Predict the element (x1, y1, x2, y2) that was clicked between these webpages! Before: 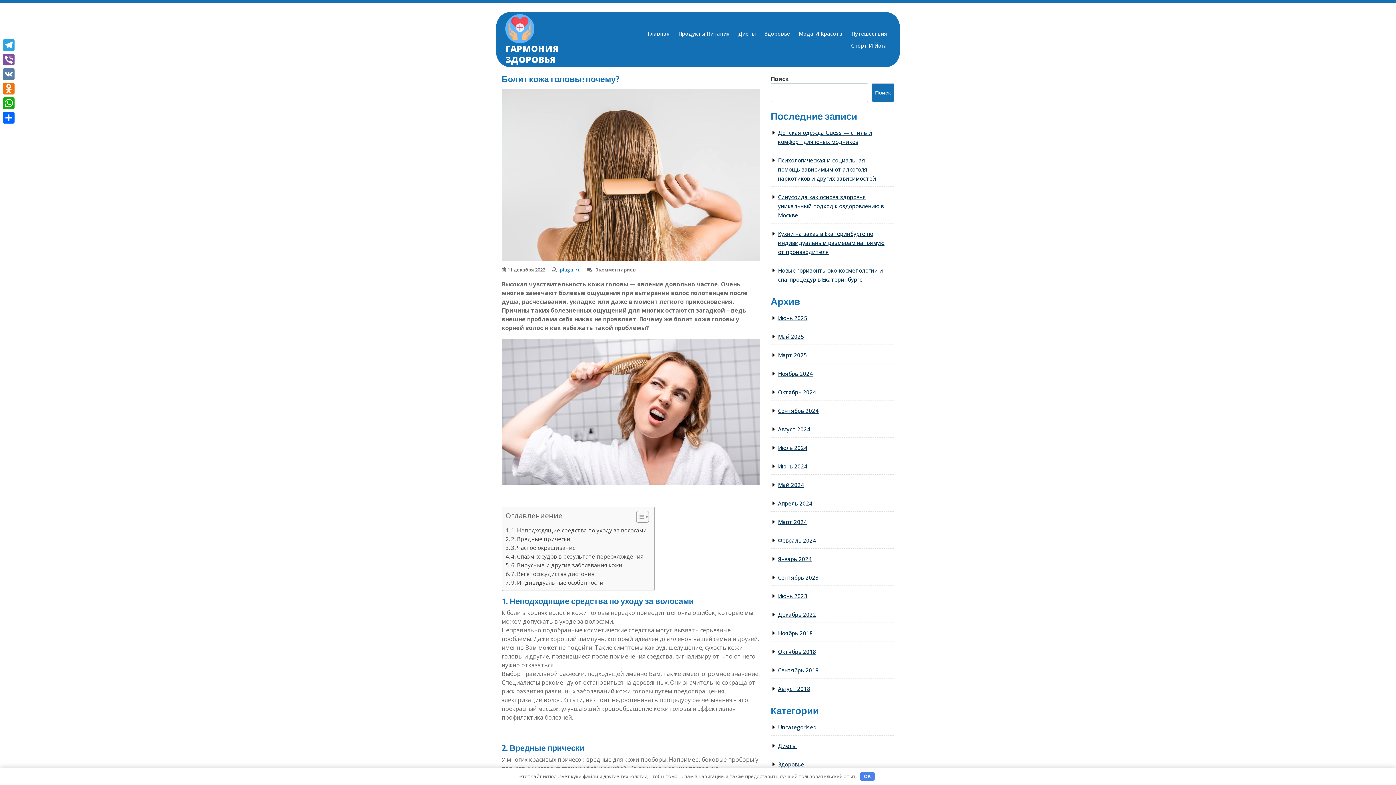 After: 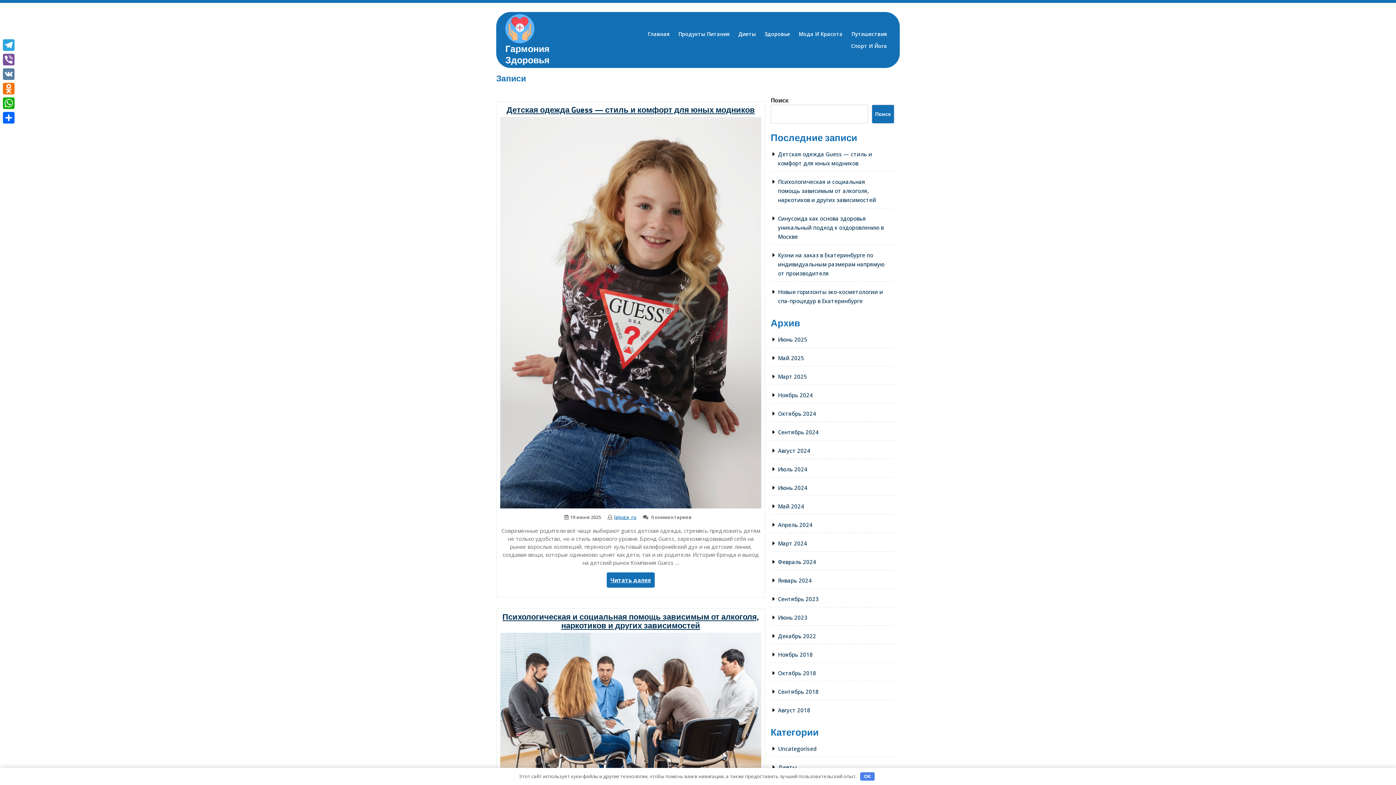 Action: bbox: (778, 685, 810, 692) label: Август 2018